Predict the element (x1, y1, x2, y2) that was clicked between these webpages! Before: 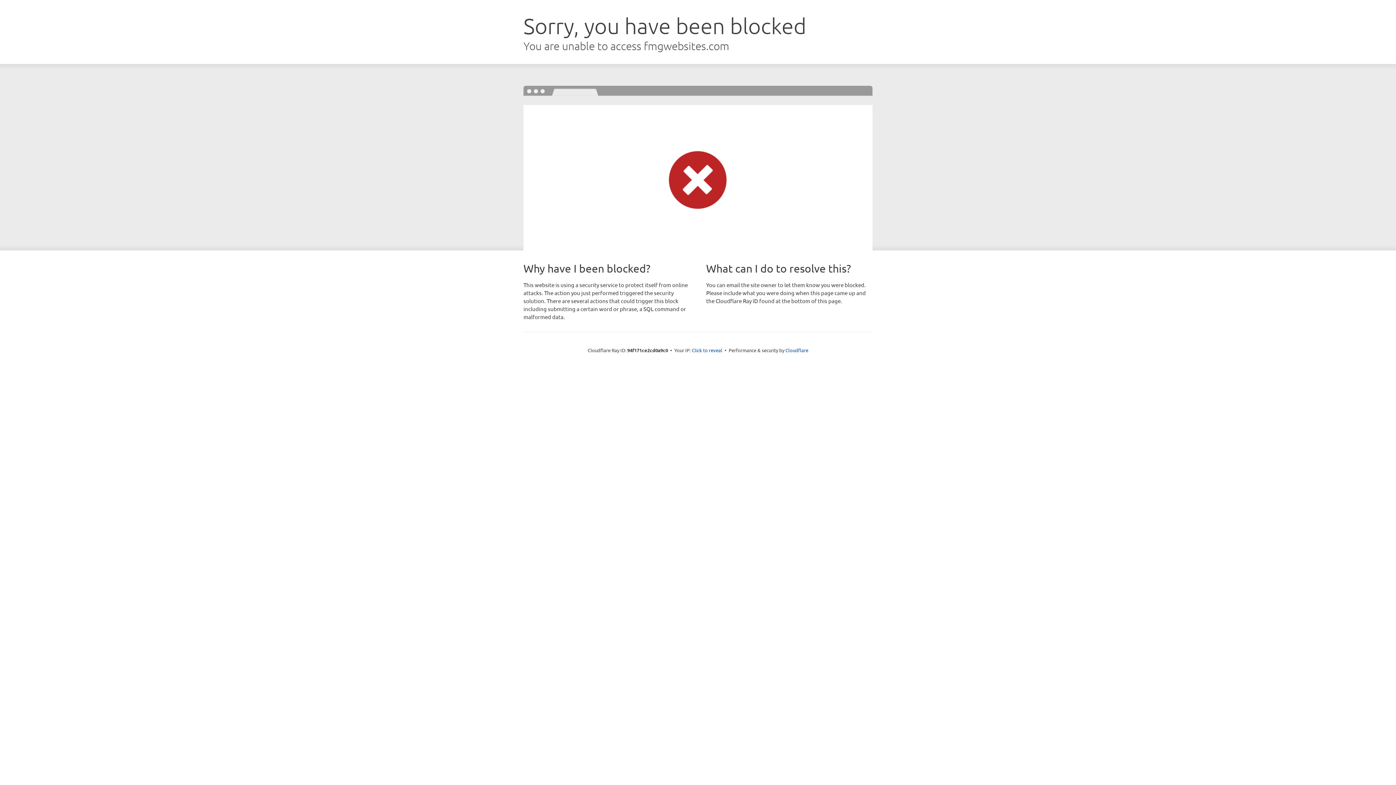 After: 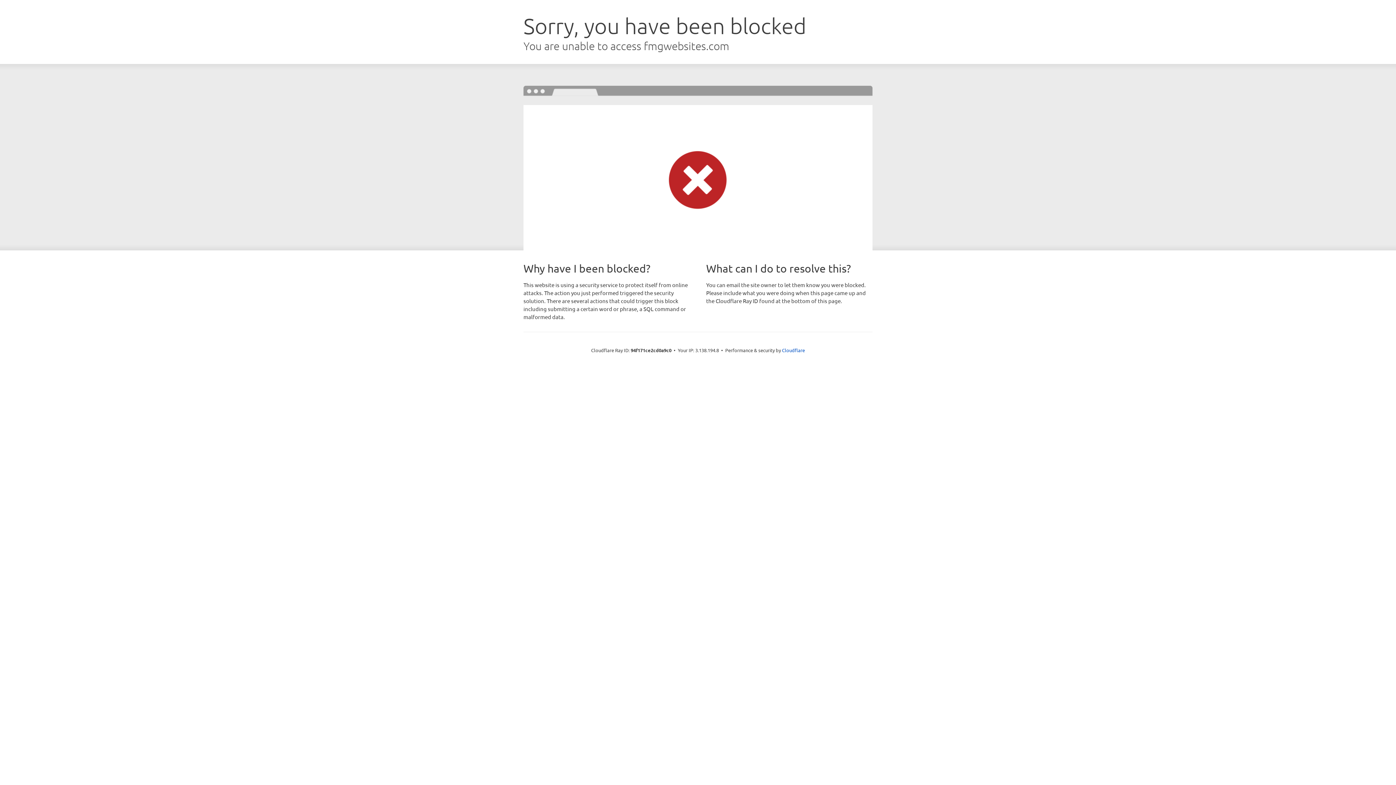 Action: label: Click to reveal bbox: (692, 346, 722, 353)